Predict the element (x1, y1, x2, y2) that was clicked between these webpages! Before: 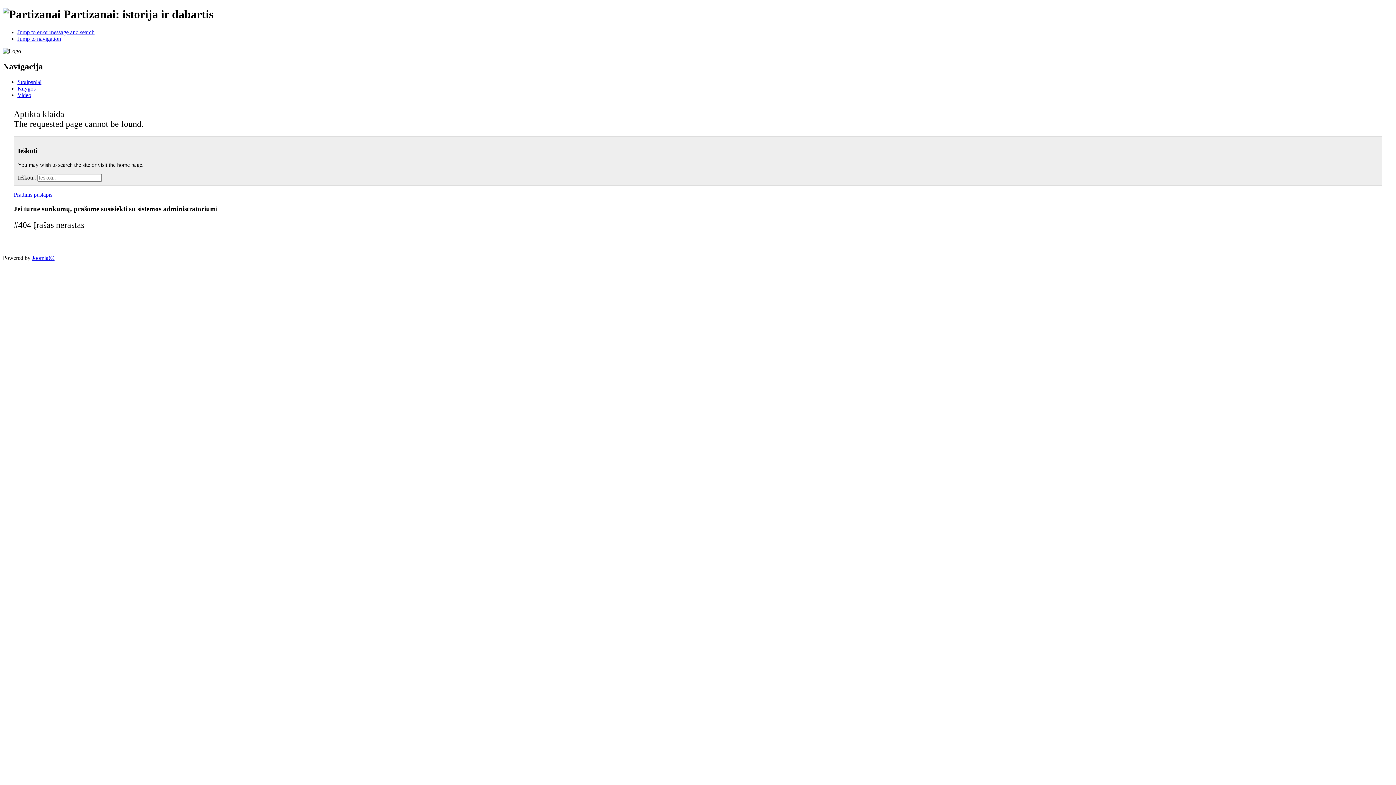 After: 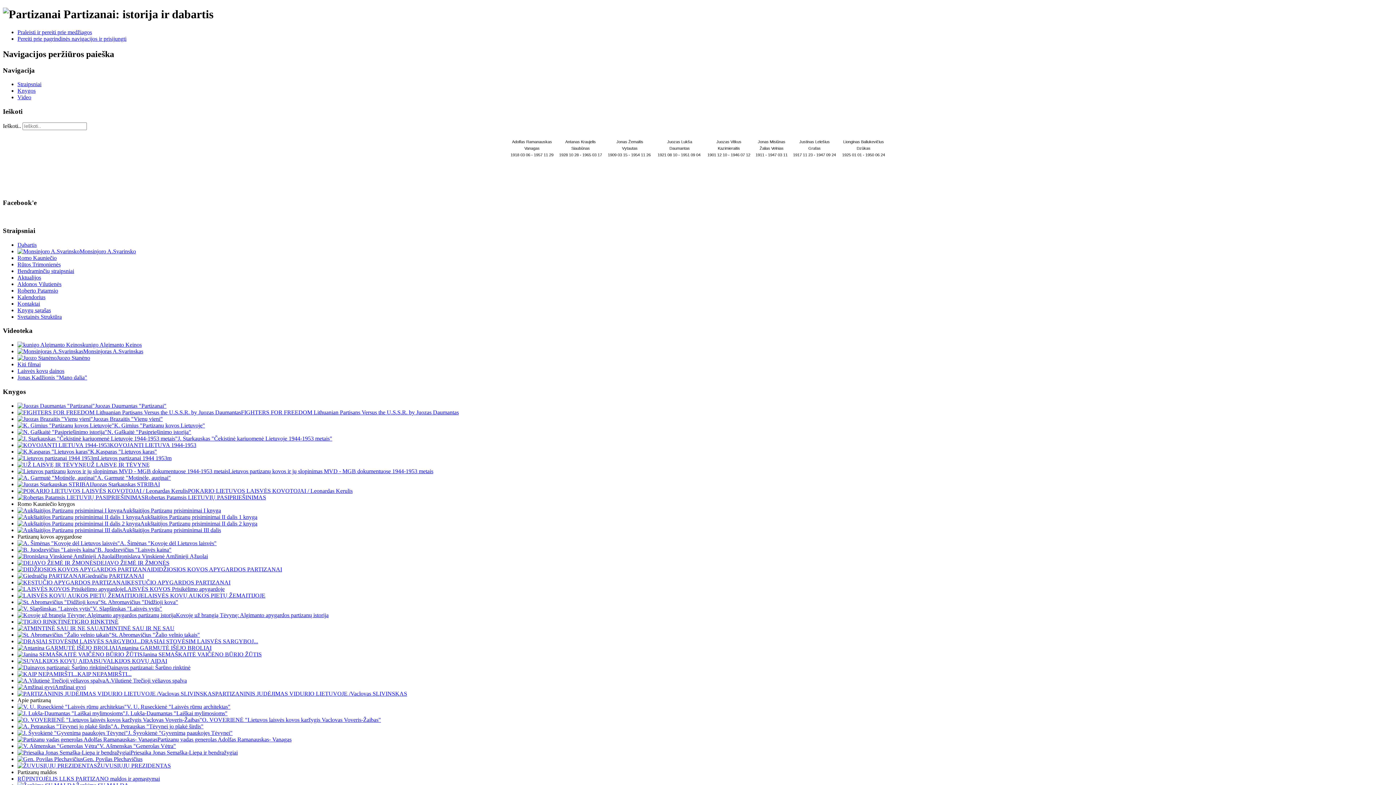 Action: label: Pradinis puslapis bbox: (13, 191, 52, 197)